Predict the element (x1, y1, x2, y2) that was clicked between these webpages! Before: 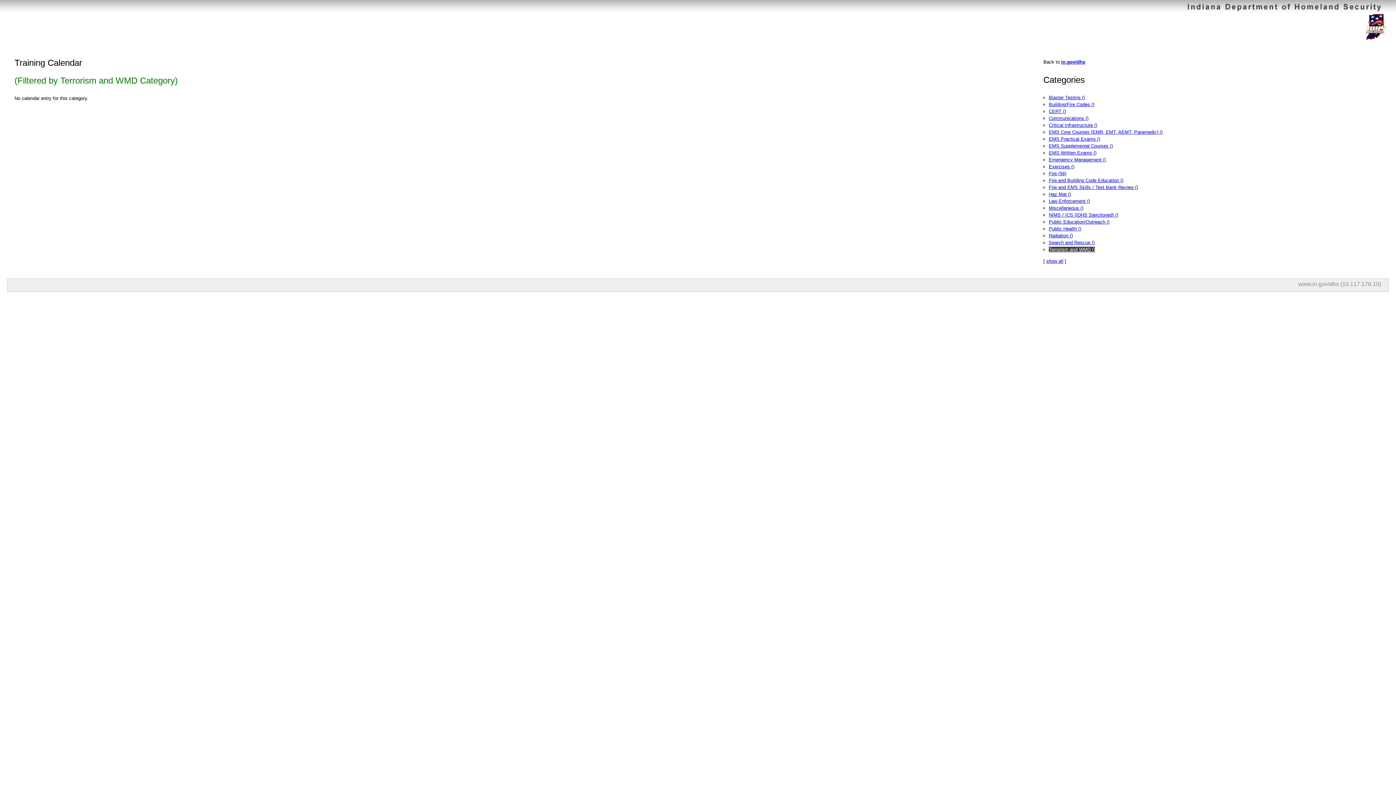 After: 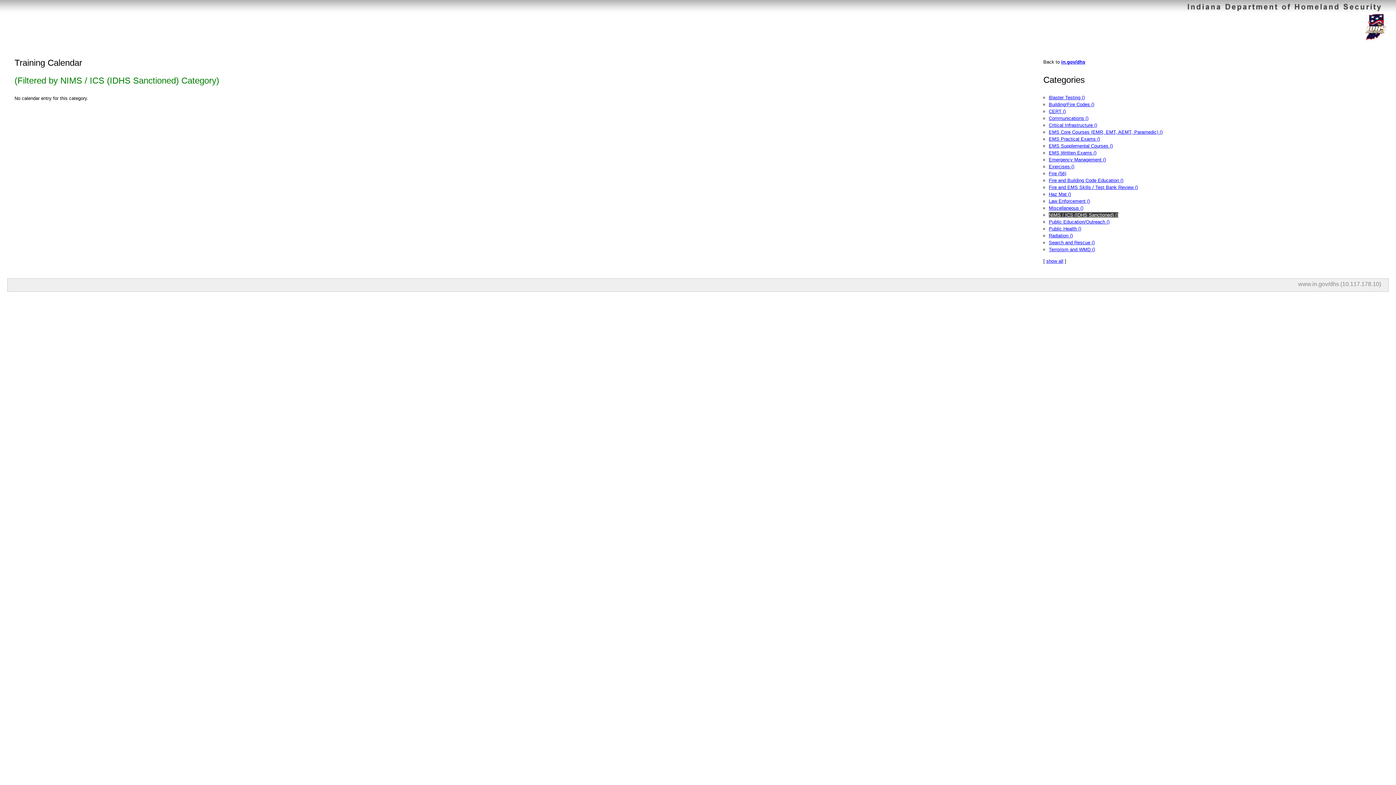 Action: bbox: (1049, 212, 1118, 217) label: NIMS / ICS (IDHS Sanctioned) ()